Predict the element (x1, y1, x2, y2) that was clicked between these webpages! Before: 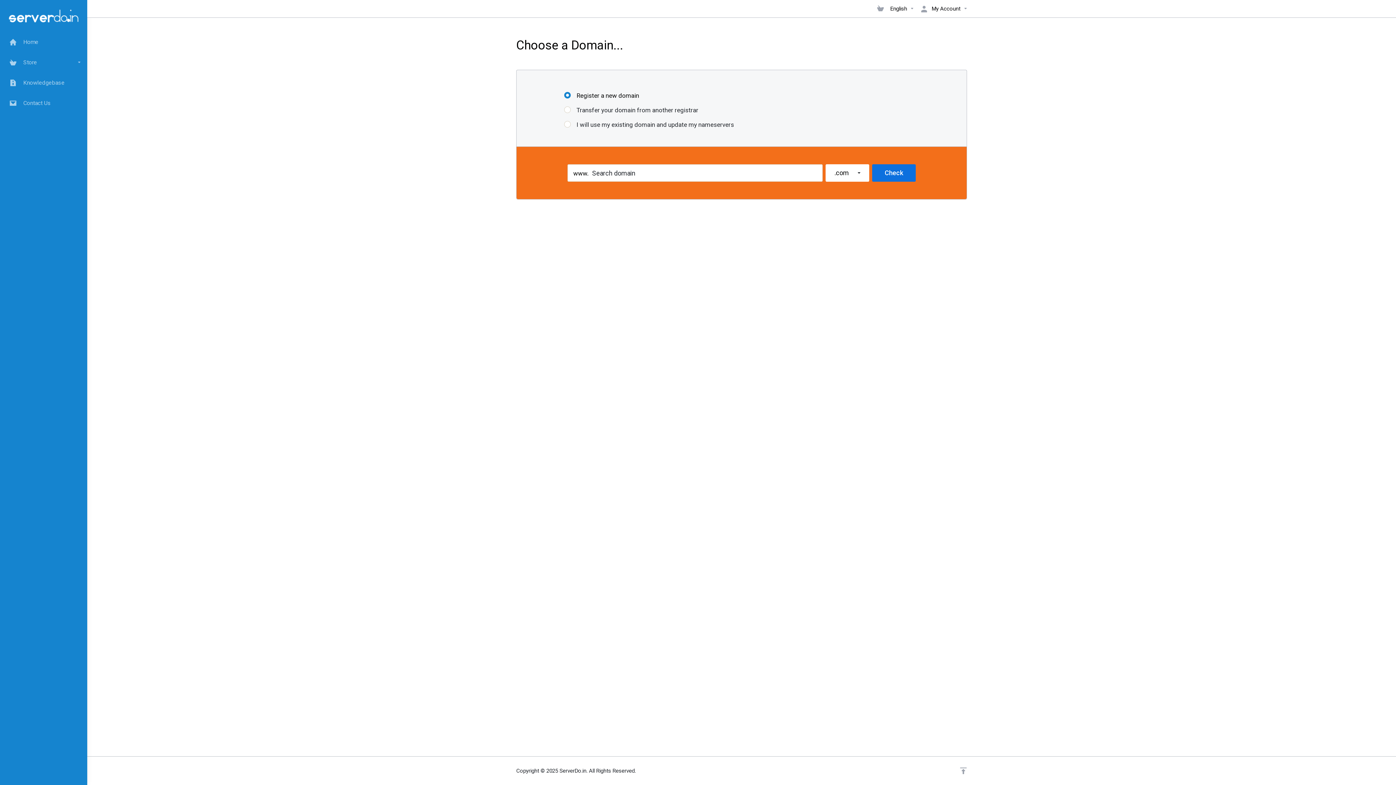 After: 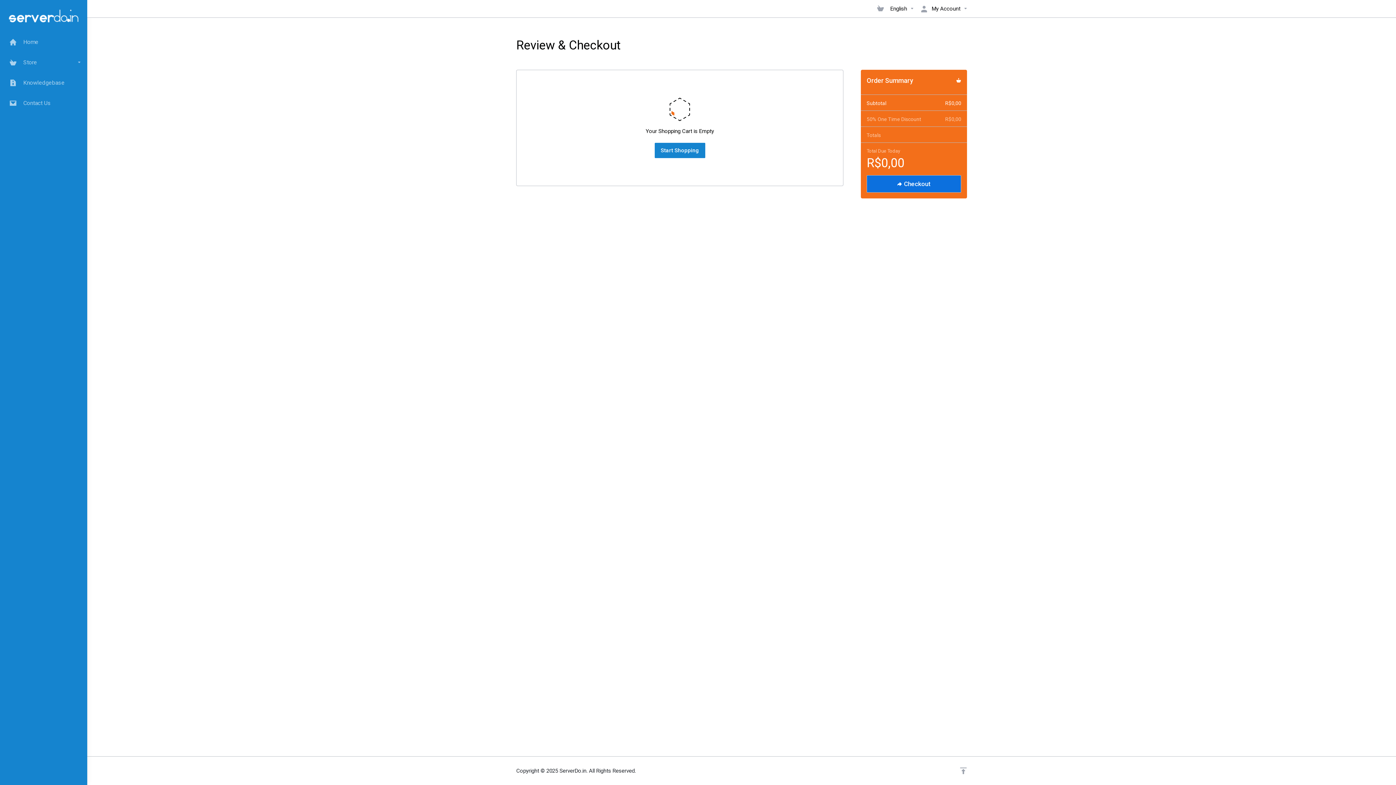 Action: bbox: (875, 2, 886, 15)